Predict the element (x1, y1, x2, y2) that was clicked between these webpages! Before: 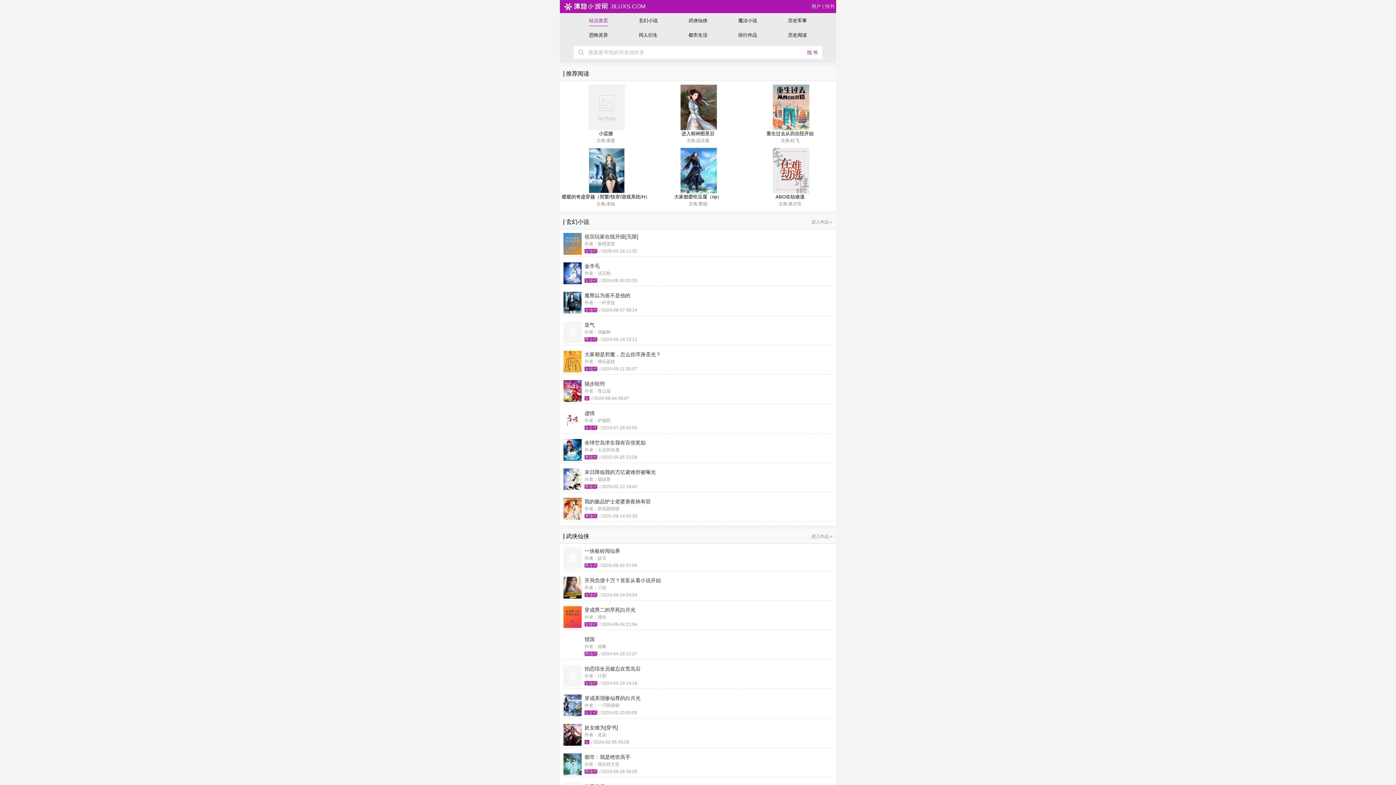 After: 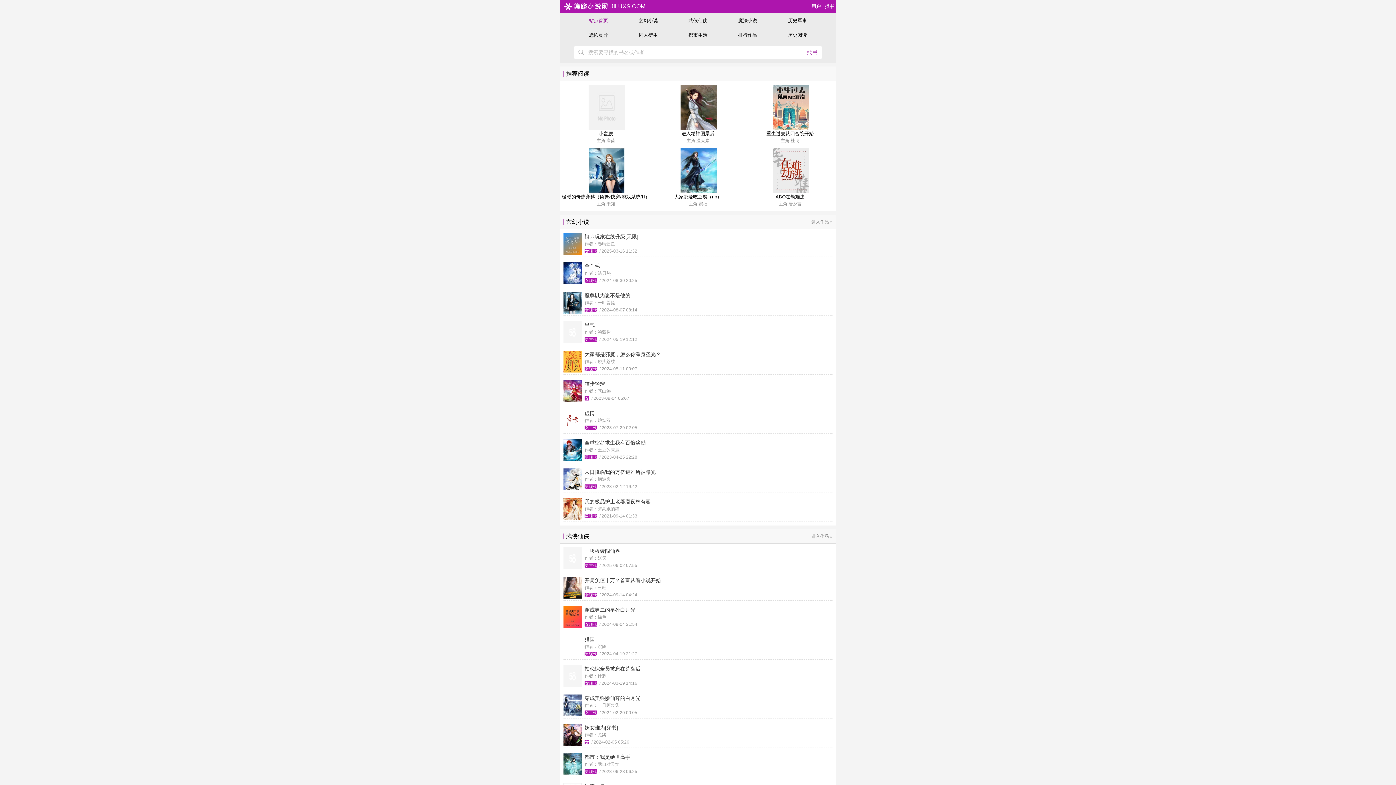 Action: bbox: (688, 28, 707, 40) label: 都市生活